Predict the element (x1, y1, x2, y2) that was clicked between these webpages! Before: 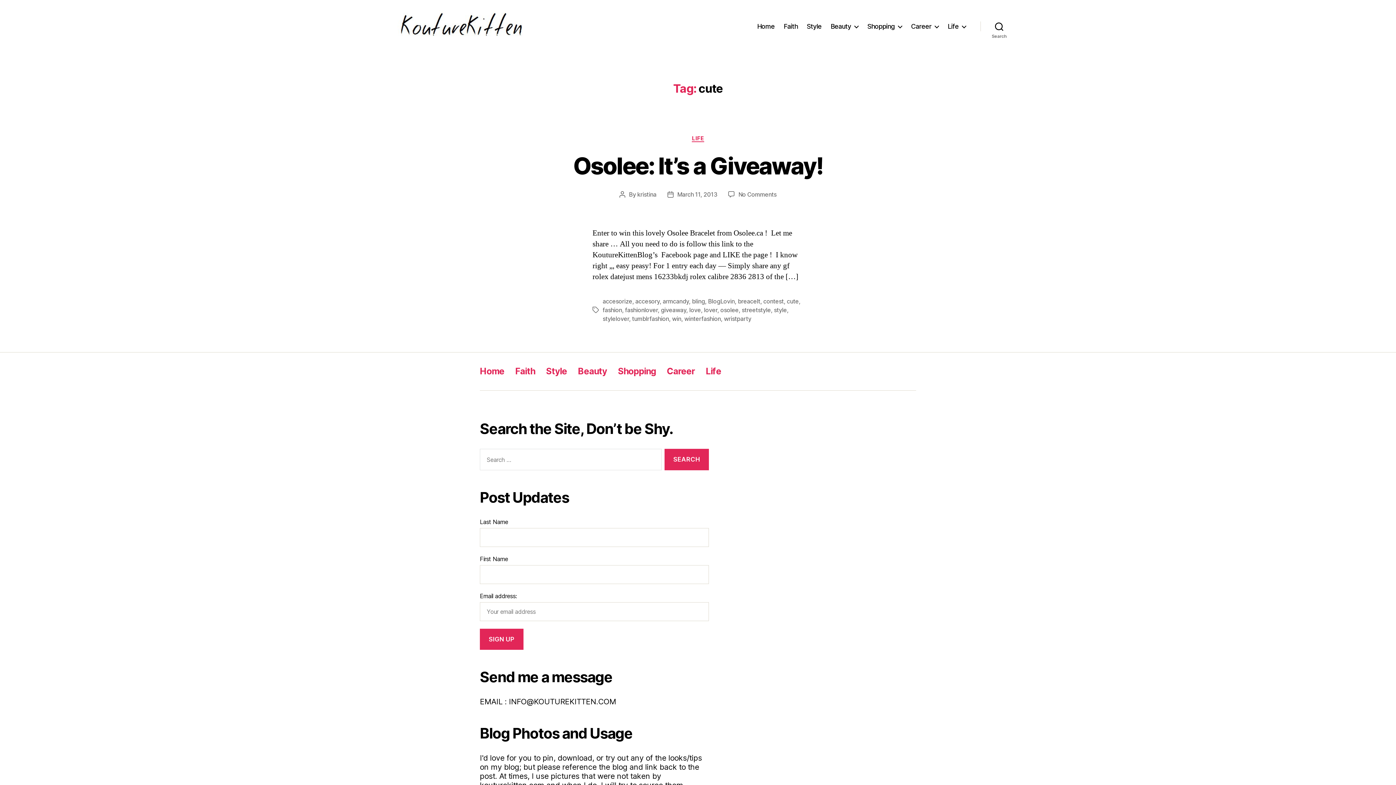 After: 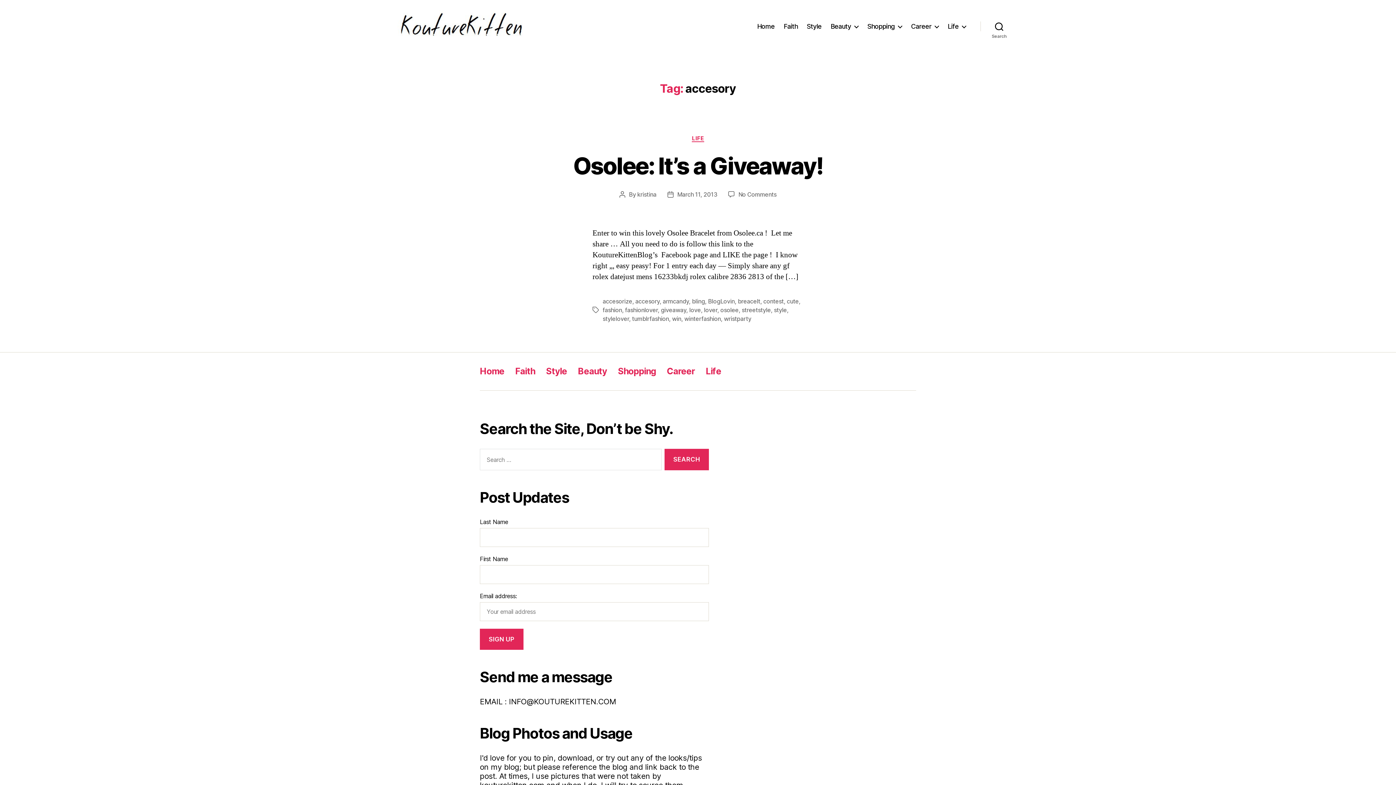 Action: label: accesory bbox: (635, 297, 659, 305)